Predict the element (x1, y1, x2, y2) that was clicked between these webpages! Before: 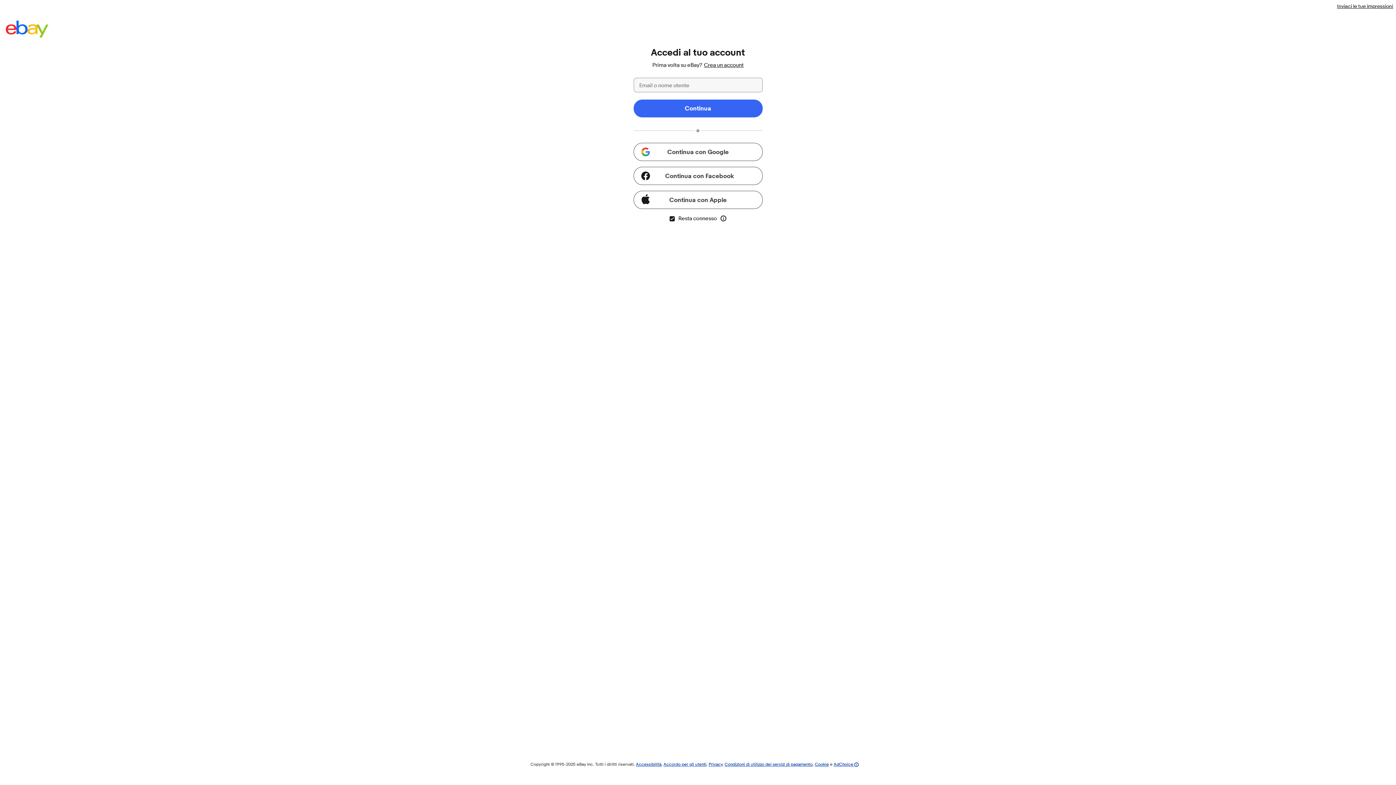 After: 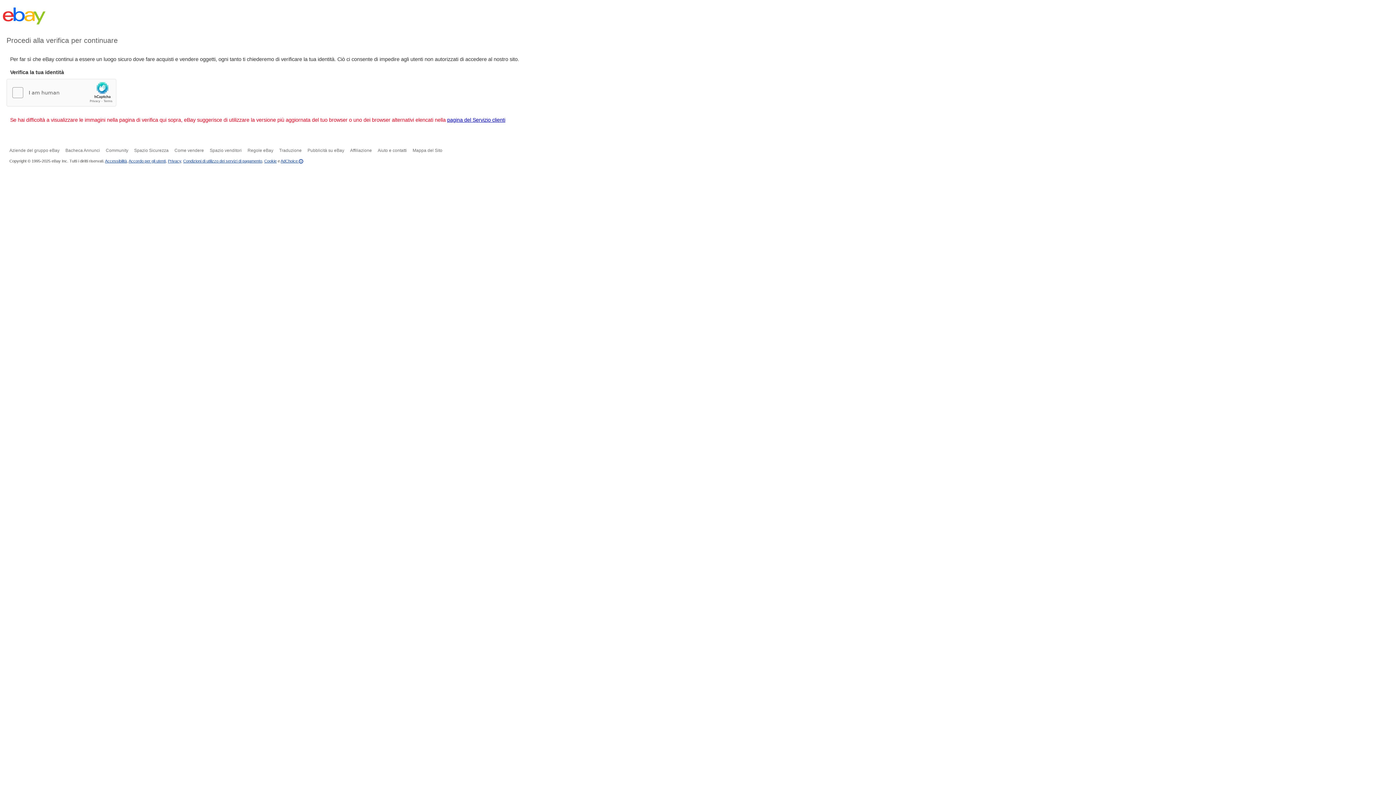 Action: bbox: (815, 761, 829, 767) label: Cookie